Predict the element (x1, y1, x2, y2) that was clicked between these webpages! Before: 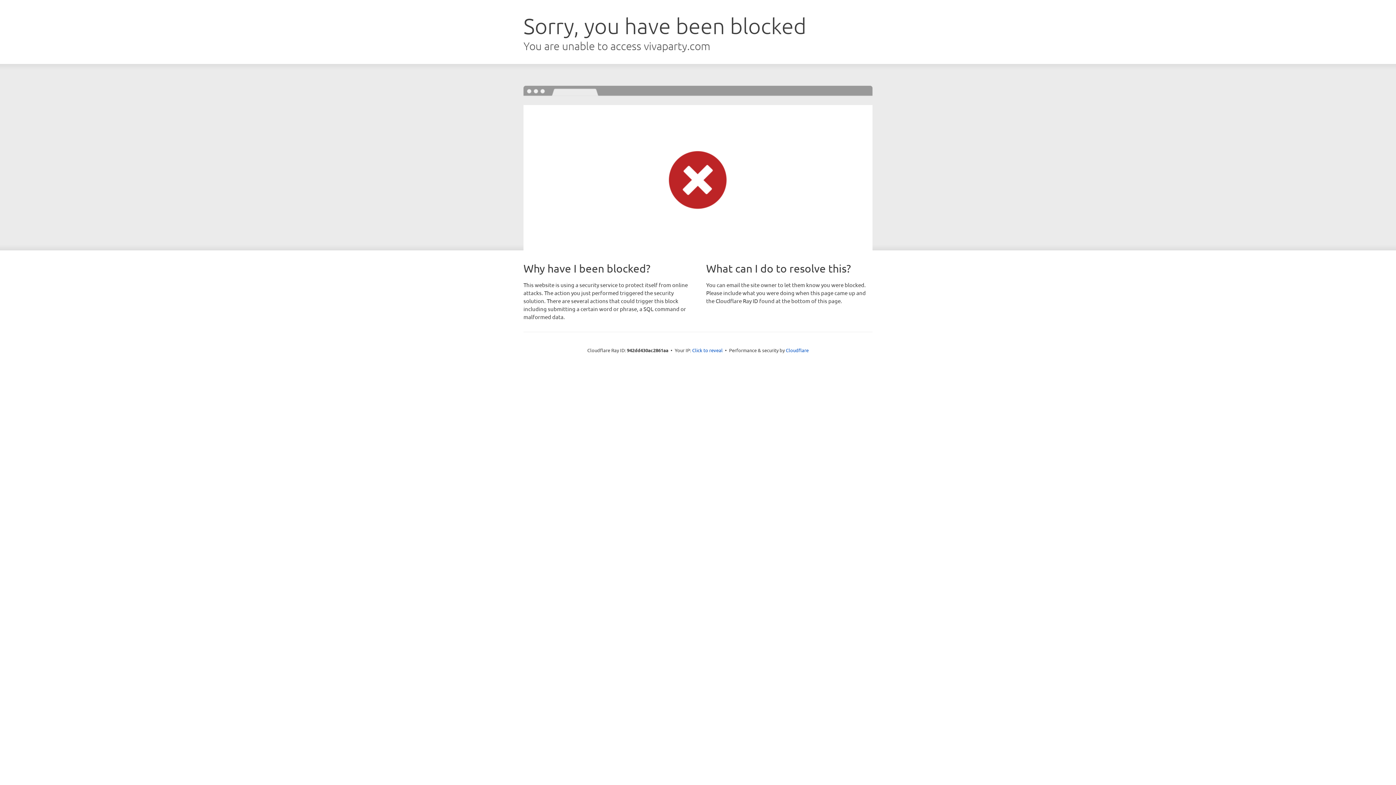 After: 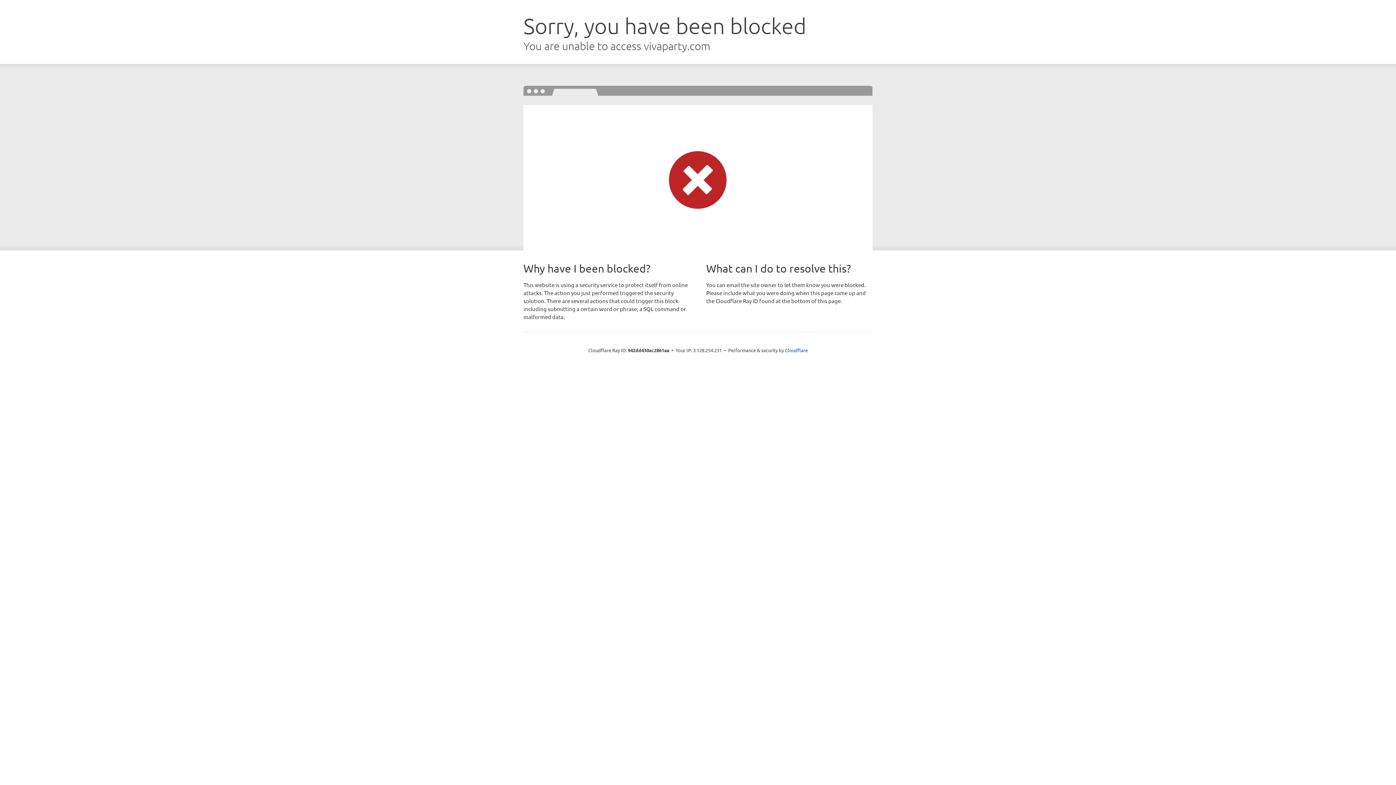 Action: label: Click to reveal bbox: (692, 346, 722, 353)